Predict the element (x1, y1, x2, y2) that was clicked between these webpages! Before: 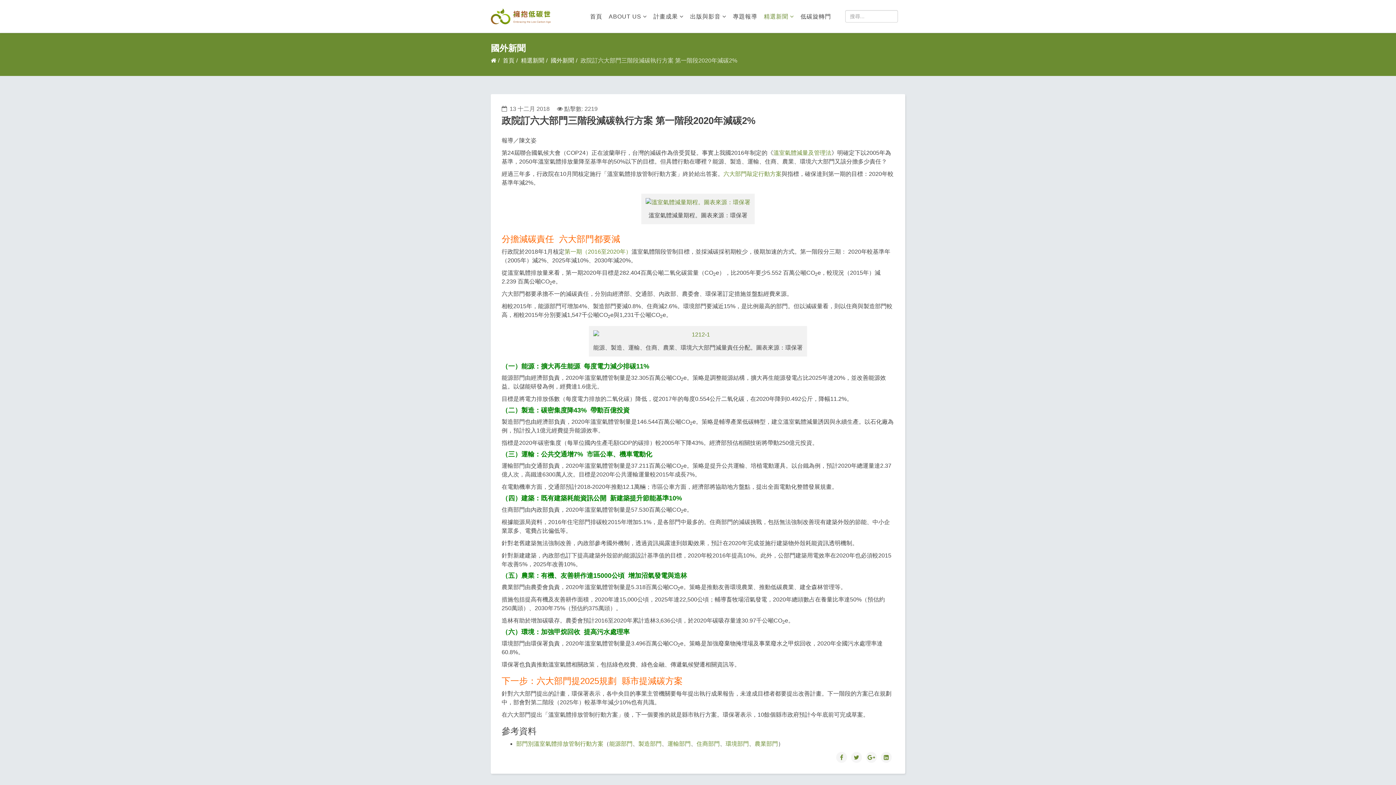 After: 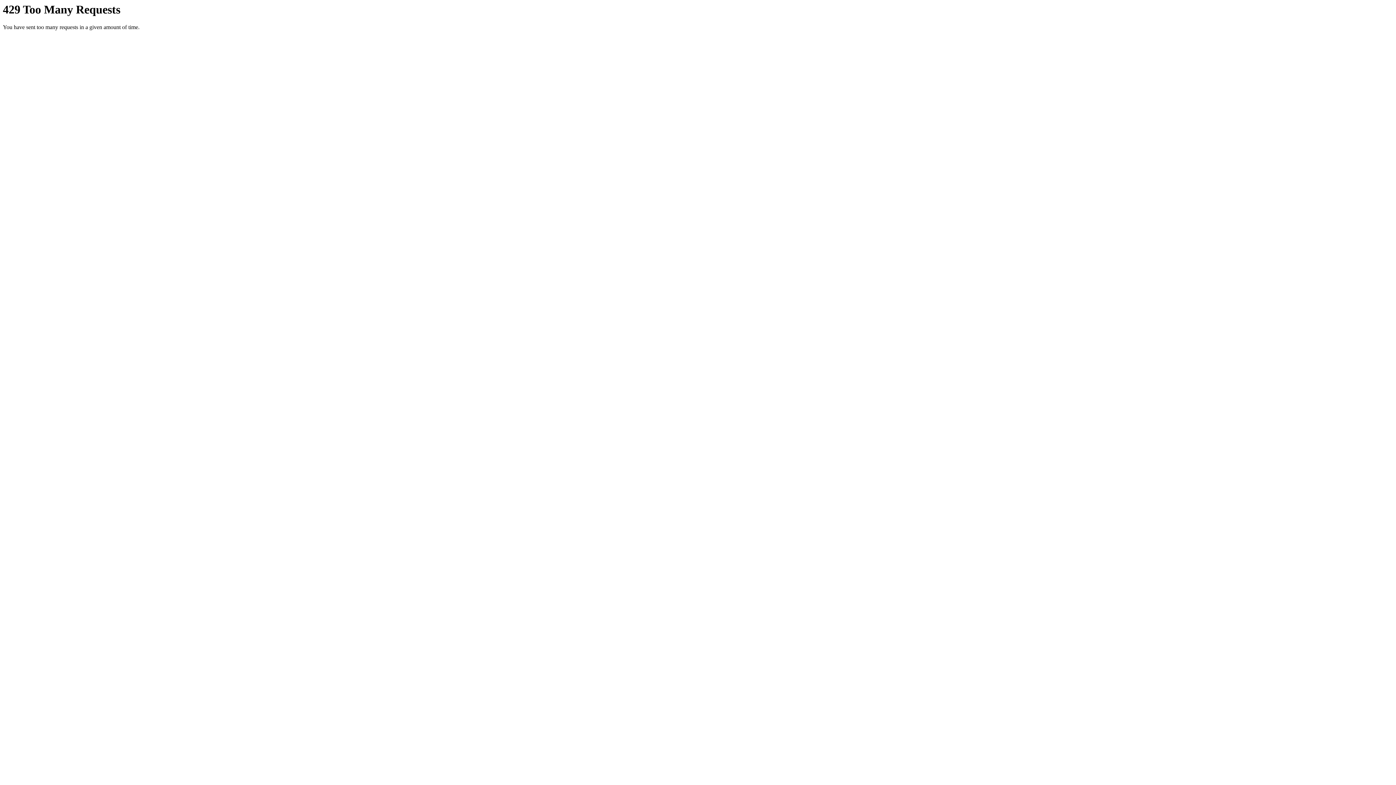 Action: bbox: (645, 198, 750, 206)